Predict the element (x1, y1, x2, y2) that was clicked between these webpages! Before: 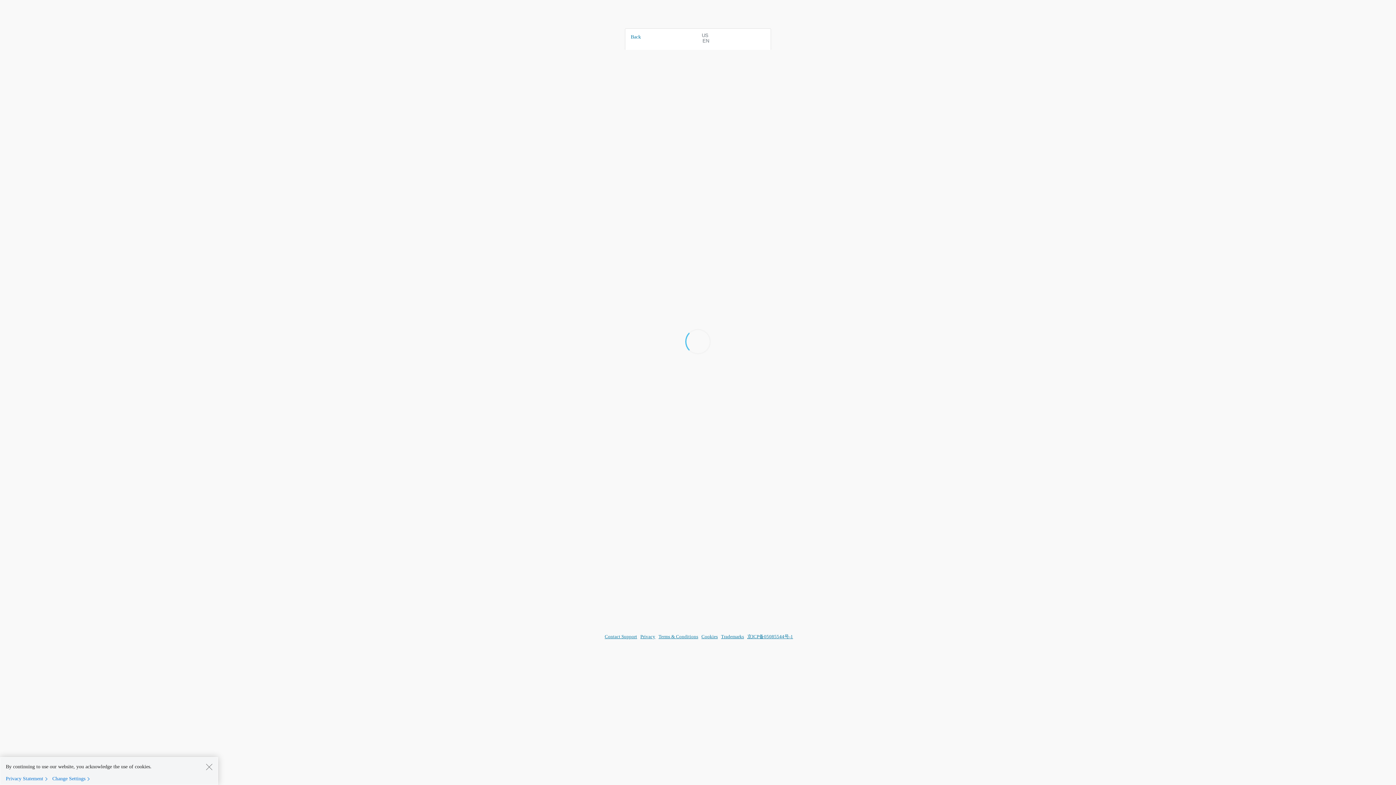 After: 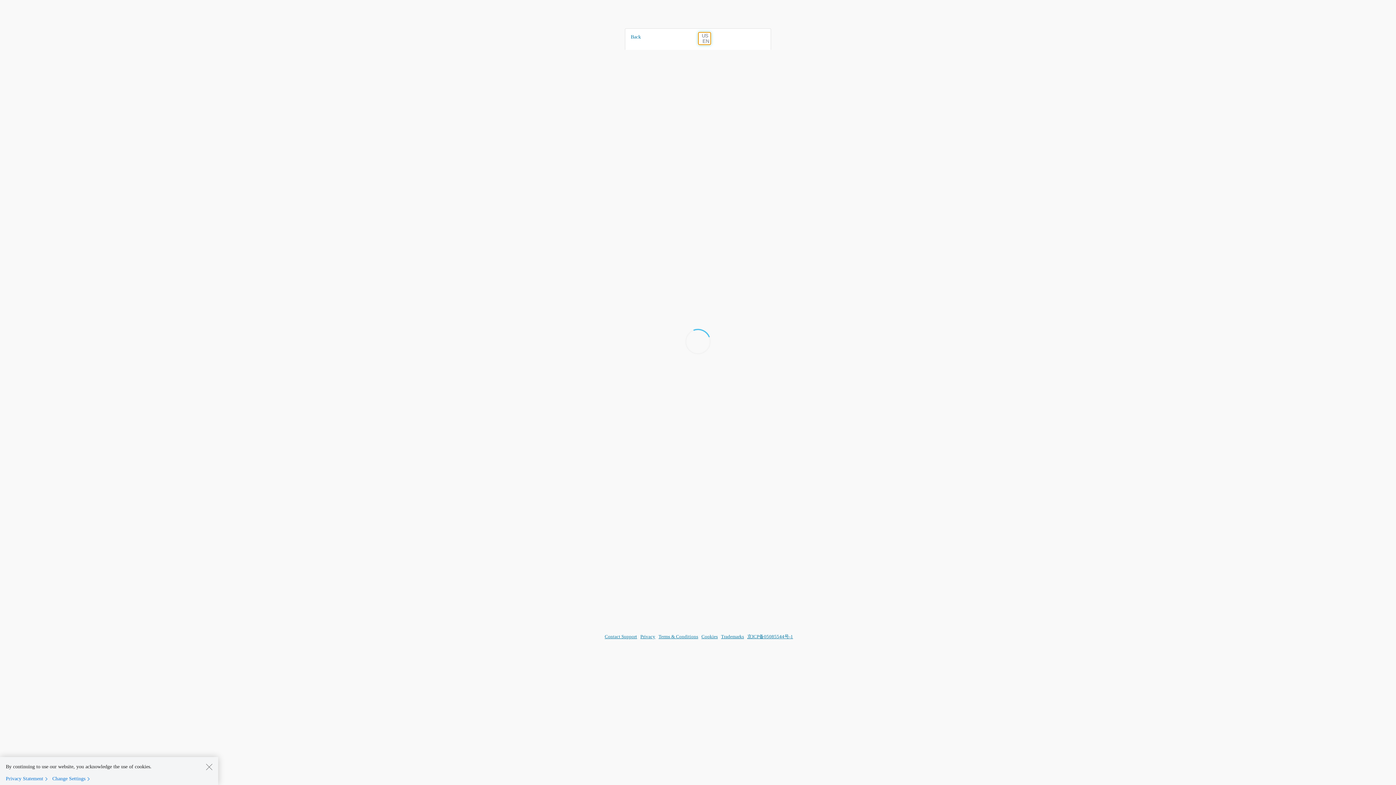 Action: bbox: (696, 32, 712, 44) label: US
EN